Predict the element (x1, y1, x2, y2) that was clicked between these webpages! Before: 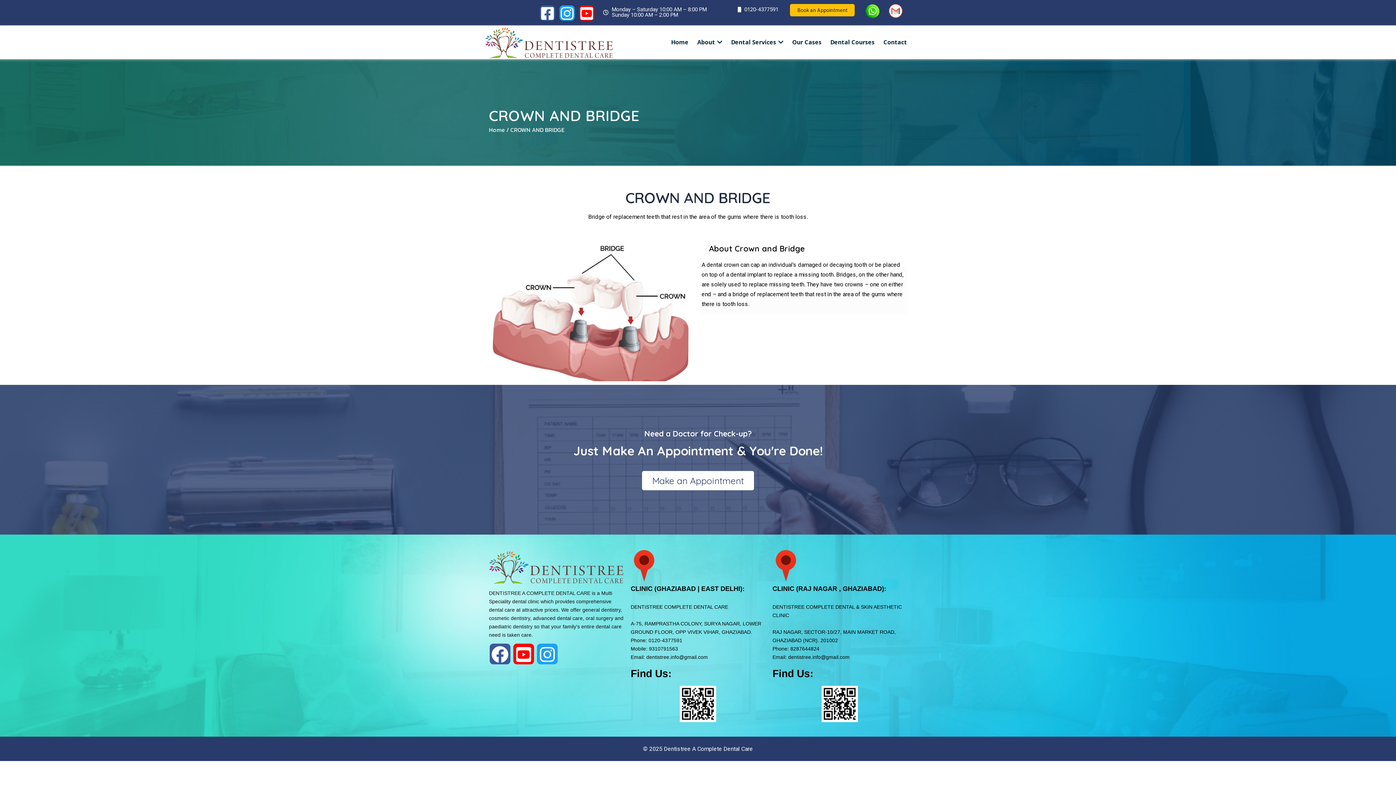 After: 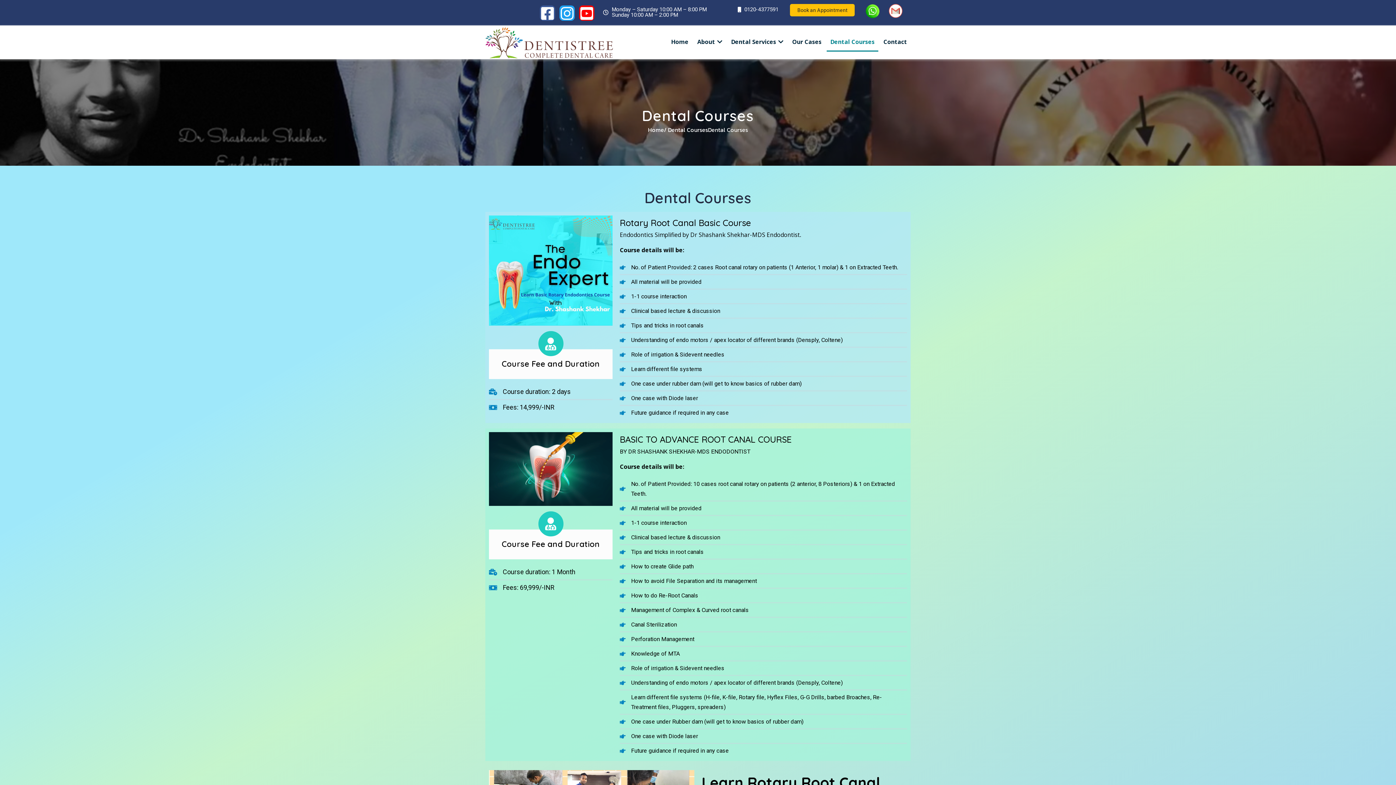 Action: bbox: (826, 33, 878, 50) label: Dental Courses